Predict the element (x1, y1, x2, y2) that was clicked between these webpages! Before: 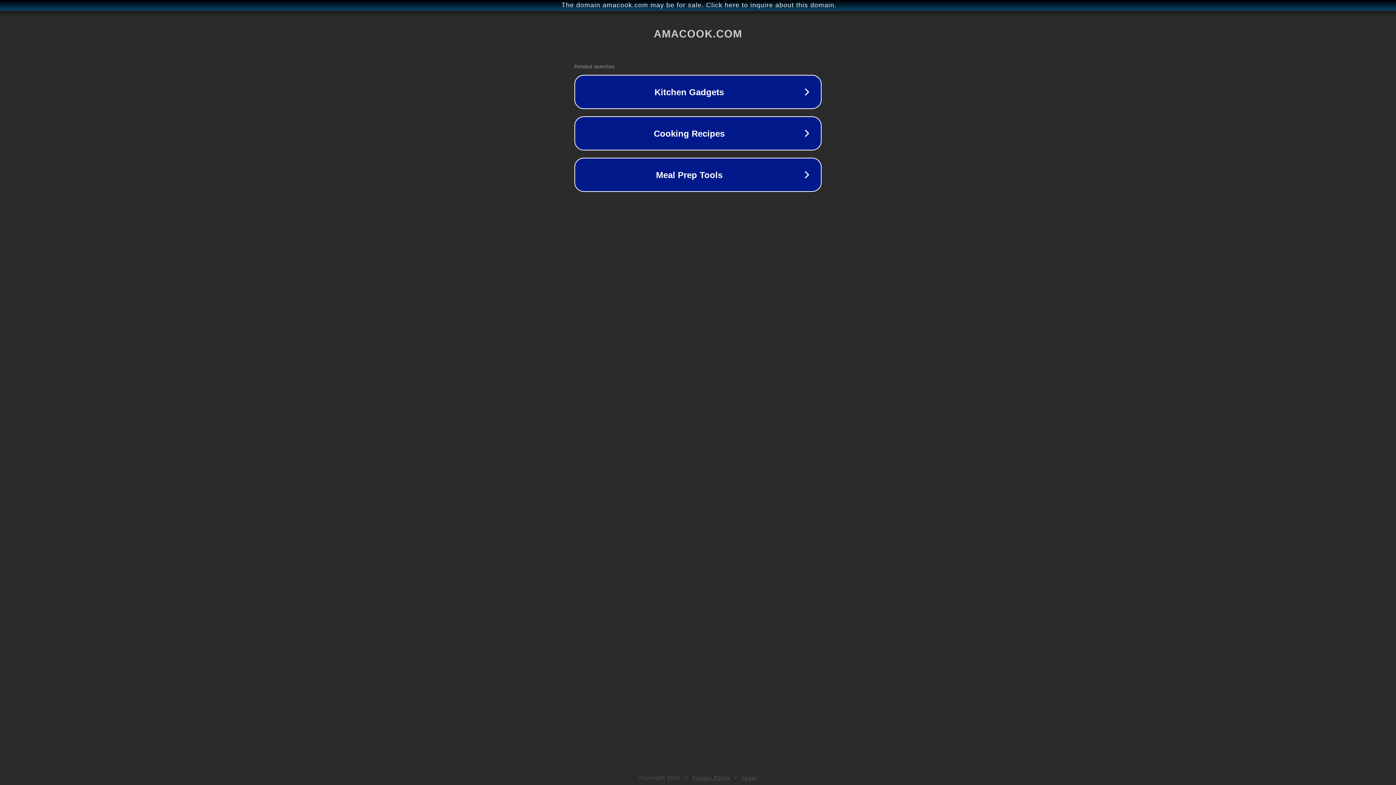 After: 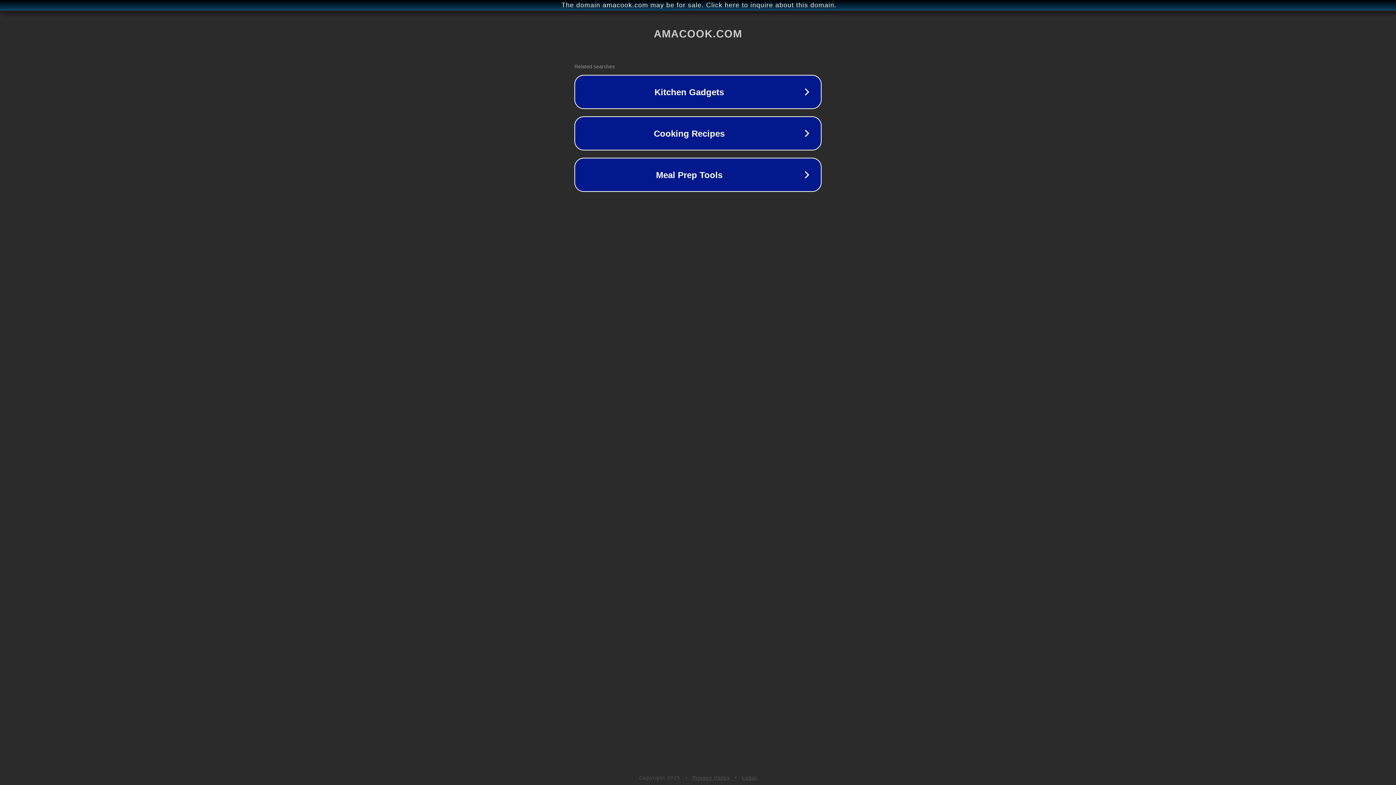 Action: label: Legal bbox: (742, 775, 757, 781)